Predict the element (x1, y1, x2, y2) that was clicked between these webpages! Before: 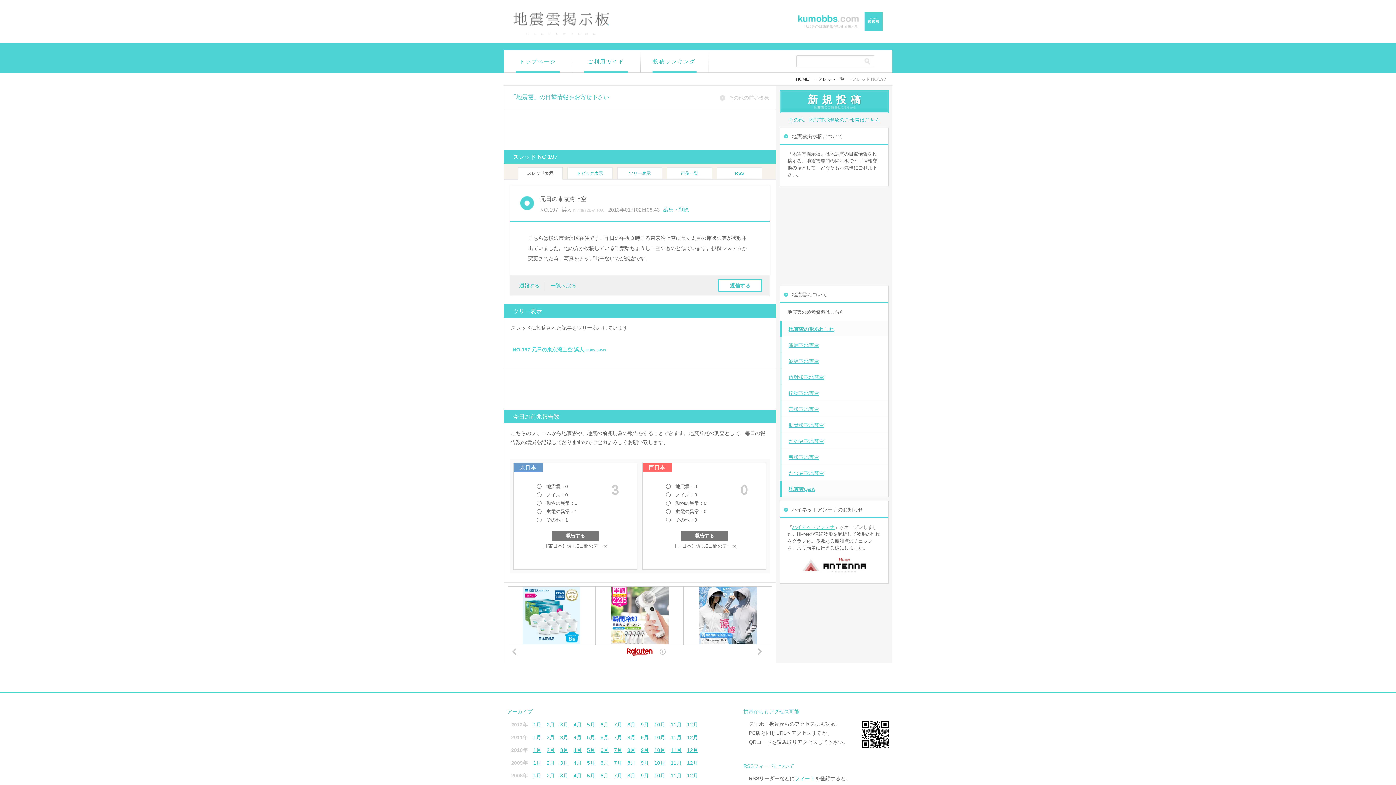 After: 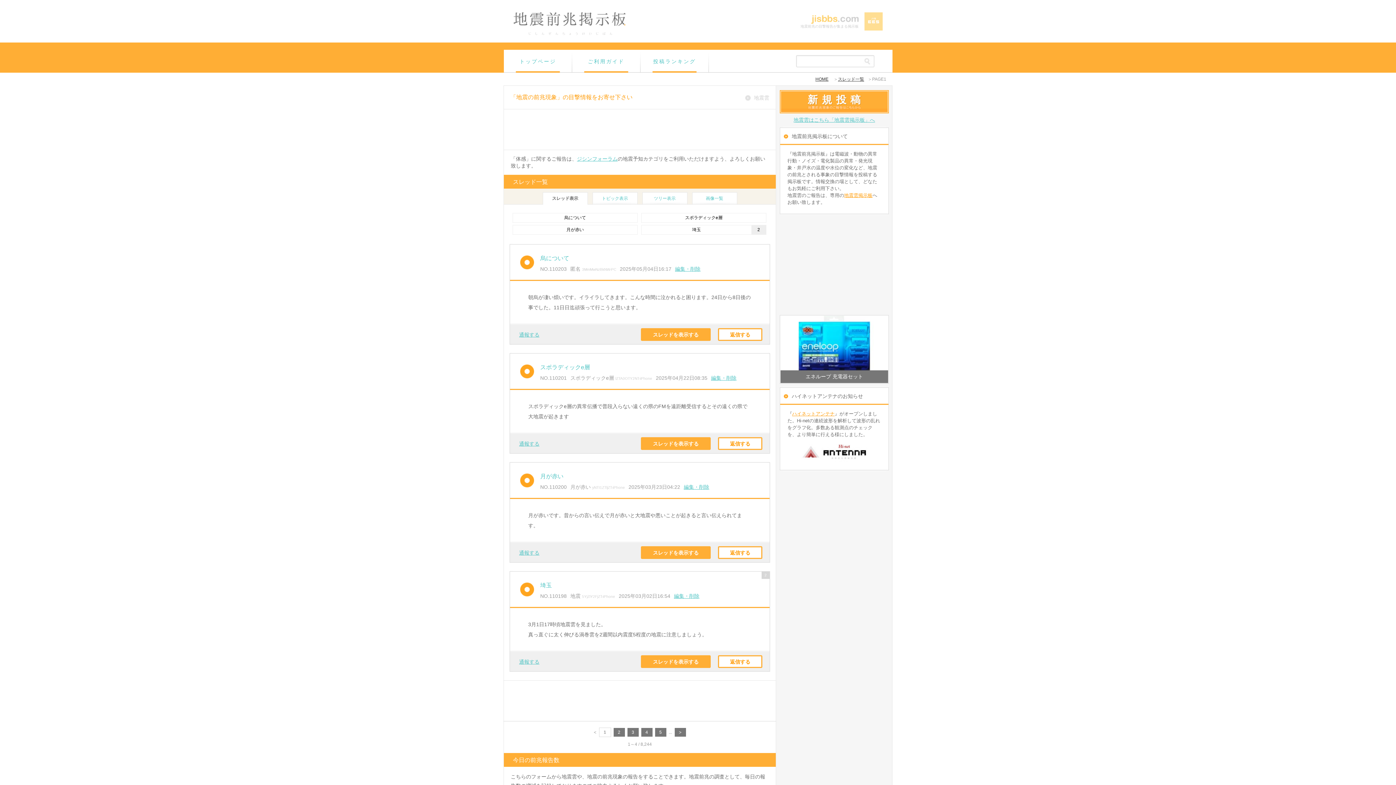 Action: label: その他、地震前兆現象のご報告はこちら bbox: (788, 117, 880, 122)